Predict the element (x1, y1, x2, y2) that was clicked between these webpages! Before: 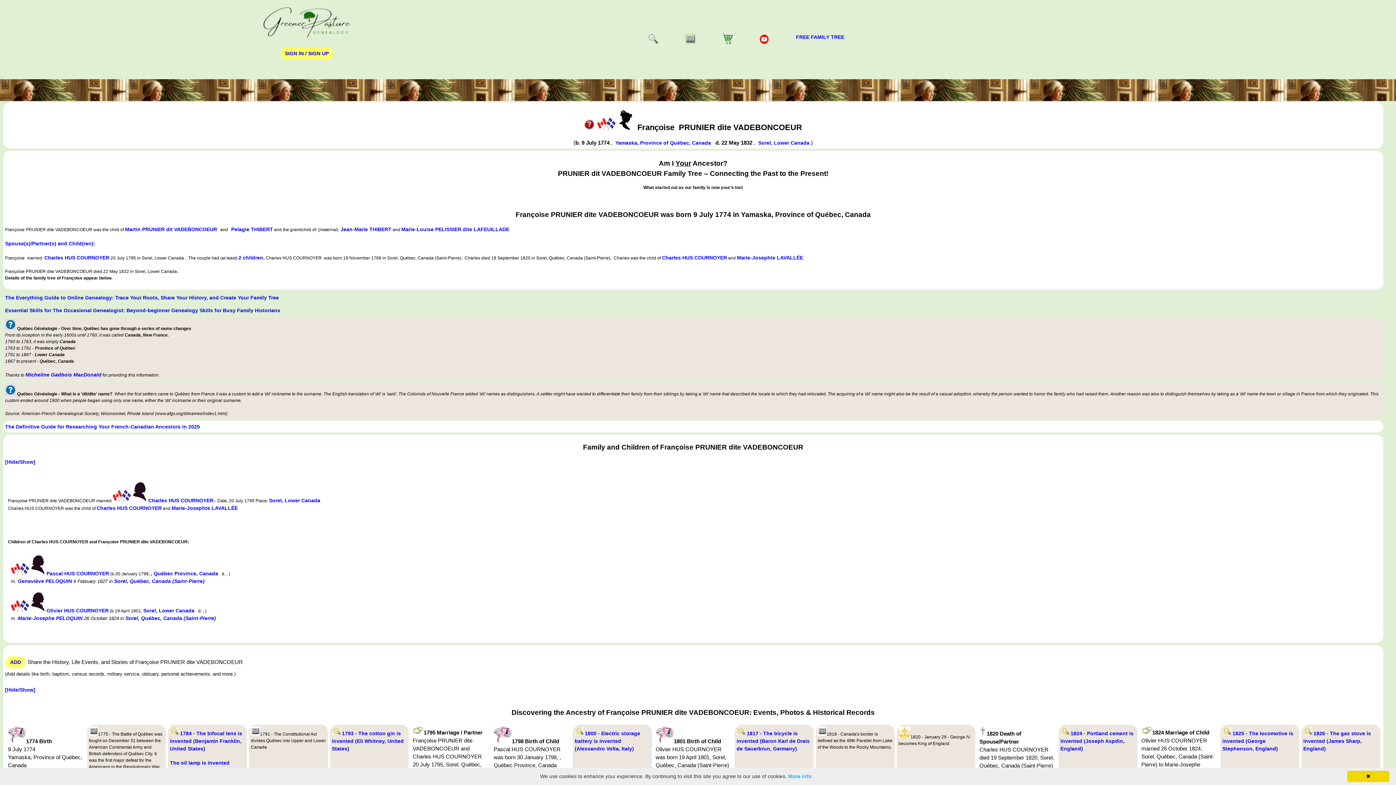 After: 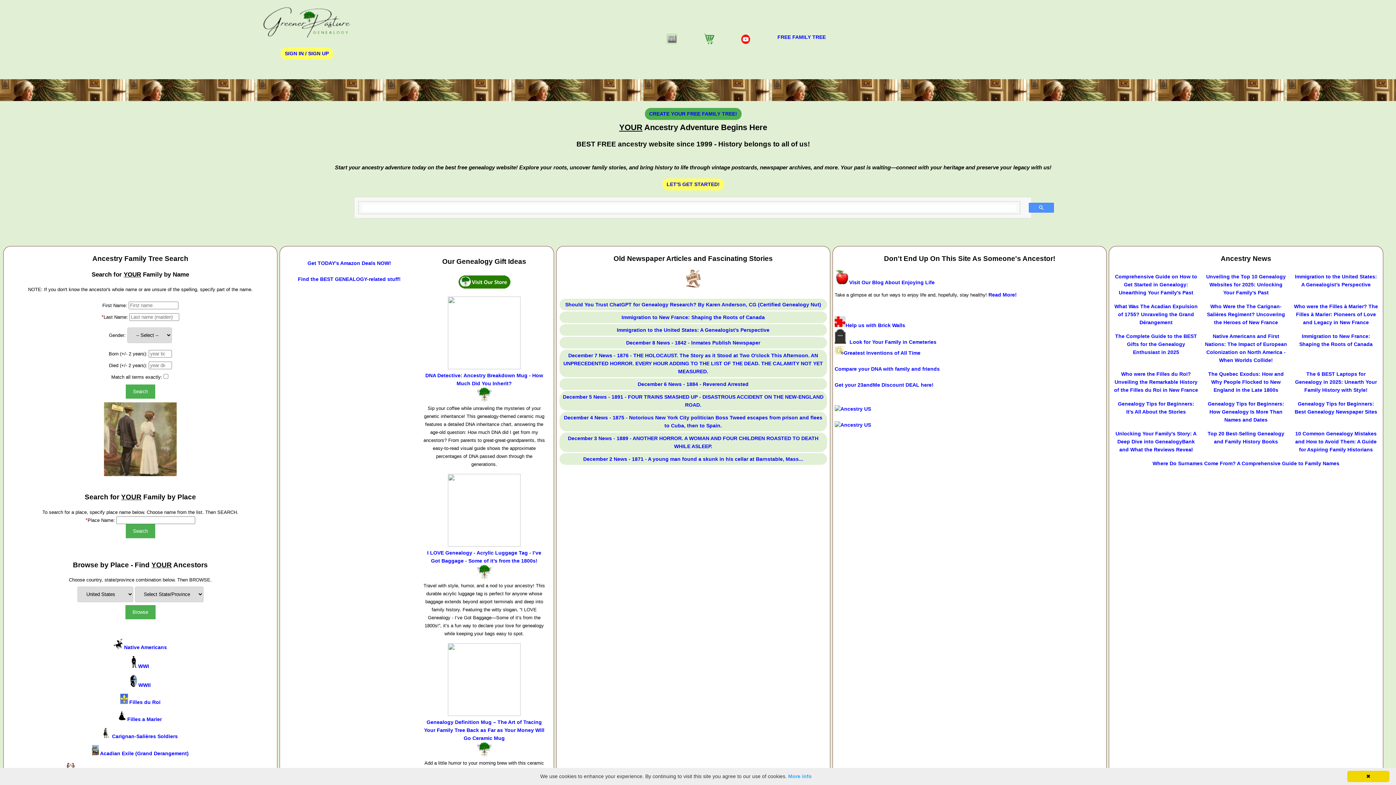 Action: bbox: (261, 33, 352, 39)